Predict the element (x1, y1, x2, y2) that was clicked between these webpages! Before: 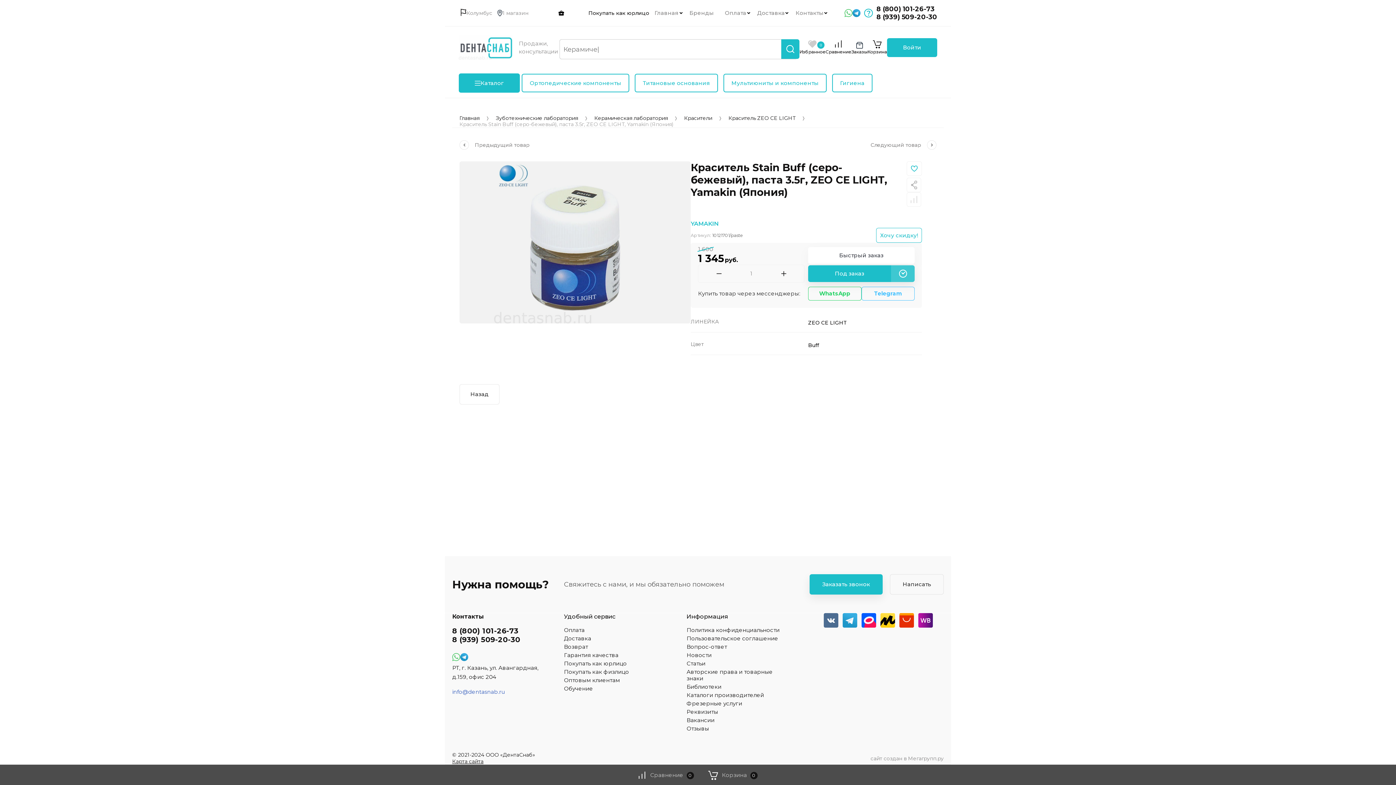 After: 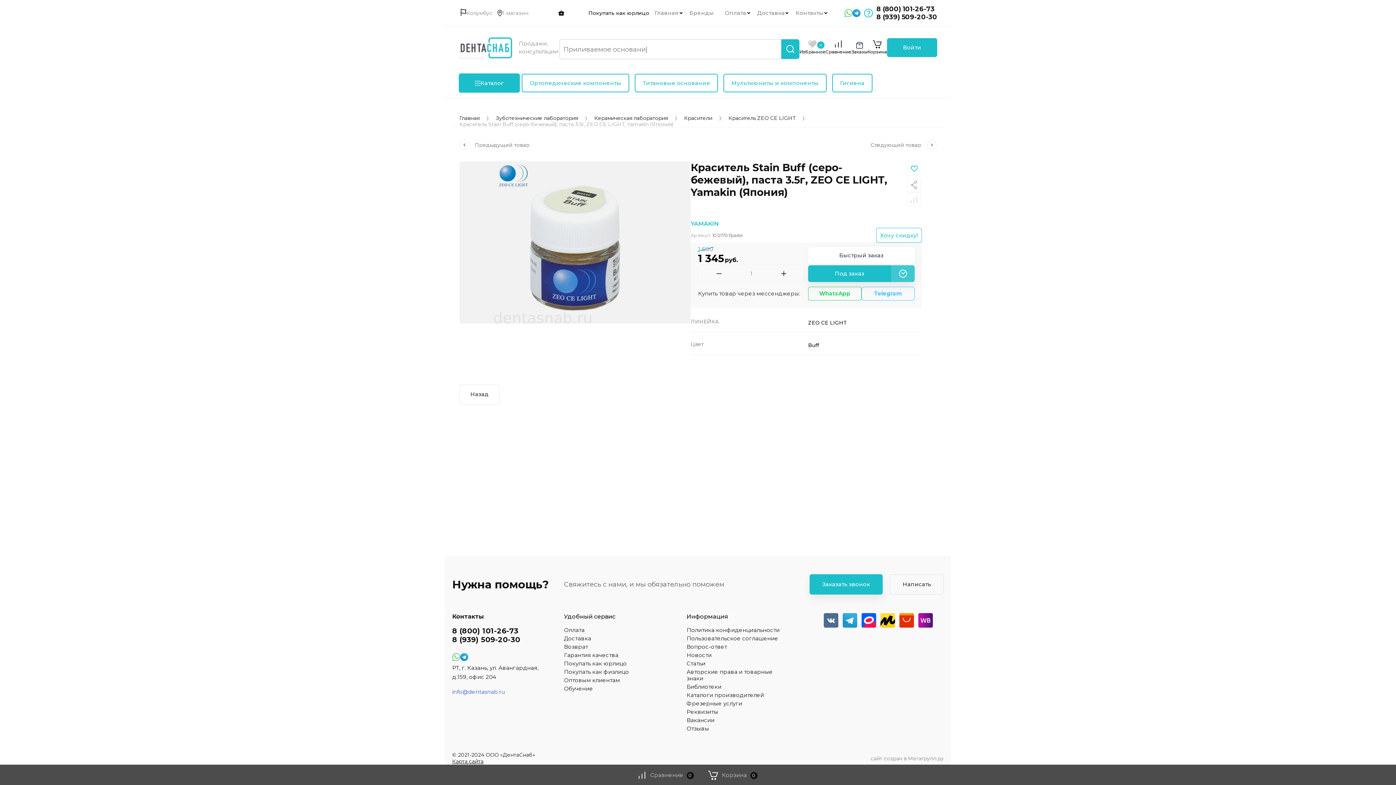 Action: label: 8 (800) 101-26-73 bbox: (876, 4, 934, 12)